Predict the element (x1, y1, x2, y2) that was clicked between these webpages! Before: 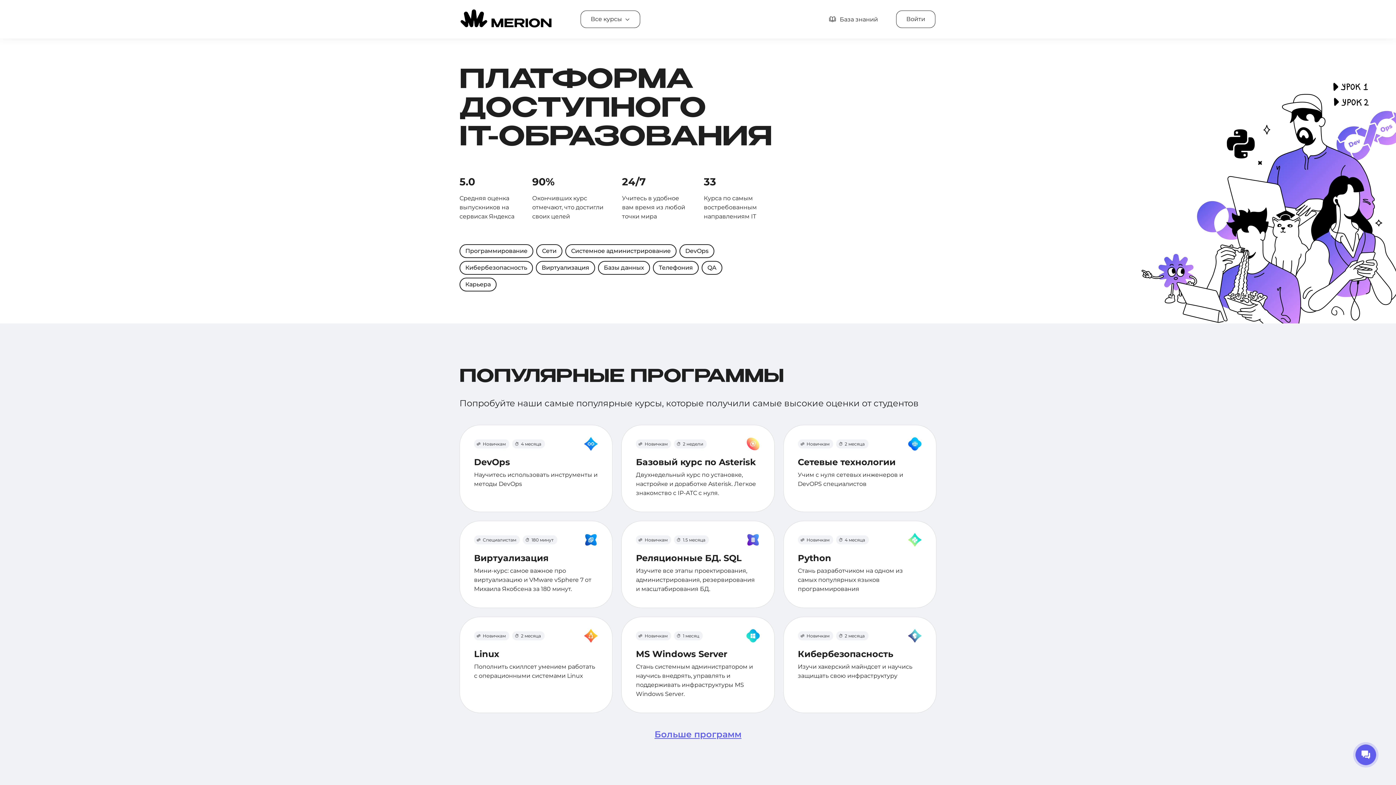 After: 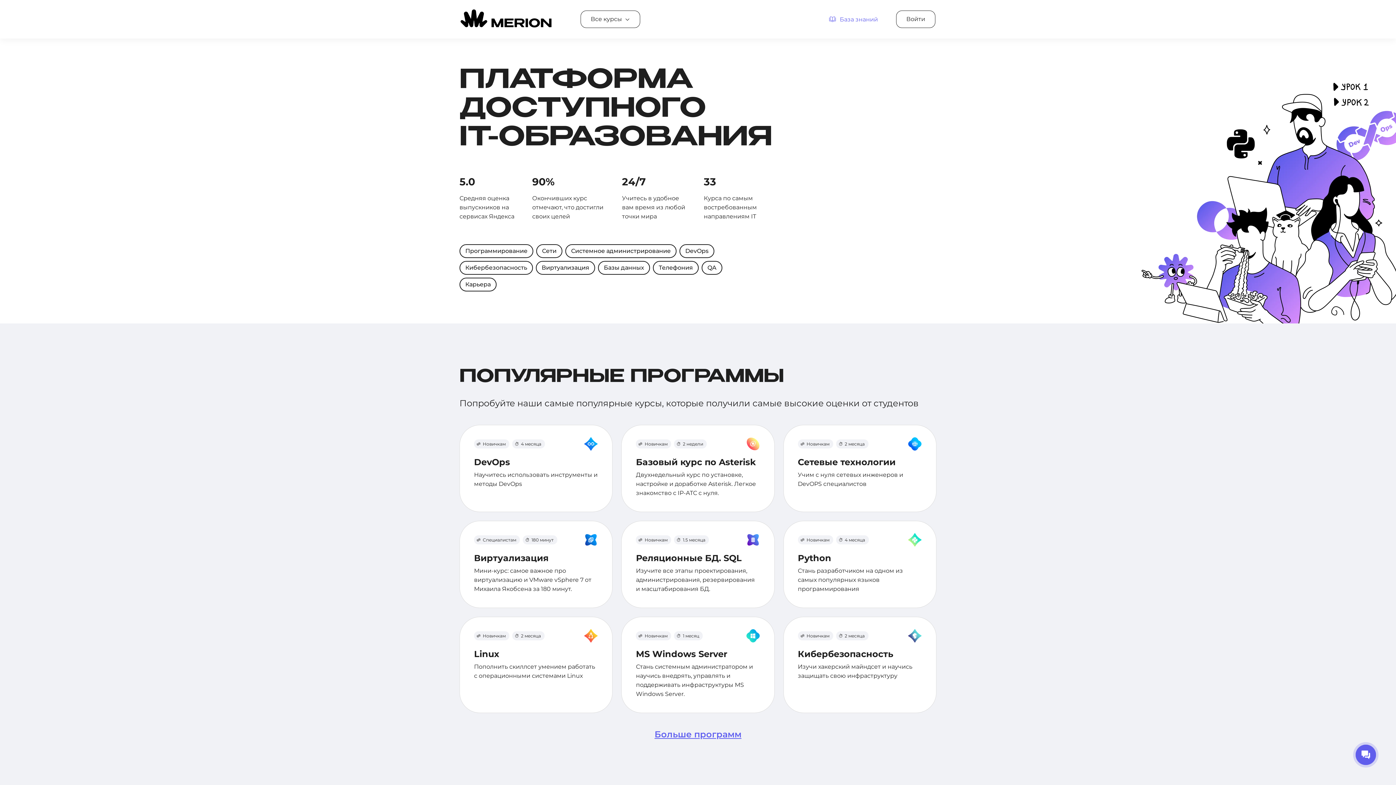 Action: label: База знаний bbox: (829, 10, 878, 28)